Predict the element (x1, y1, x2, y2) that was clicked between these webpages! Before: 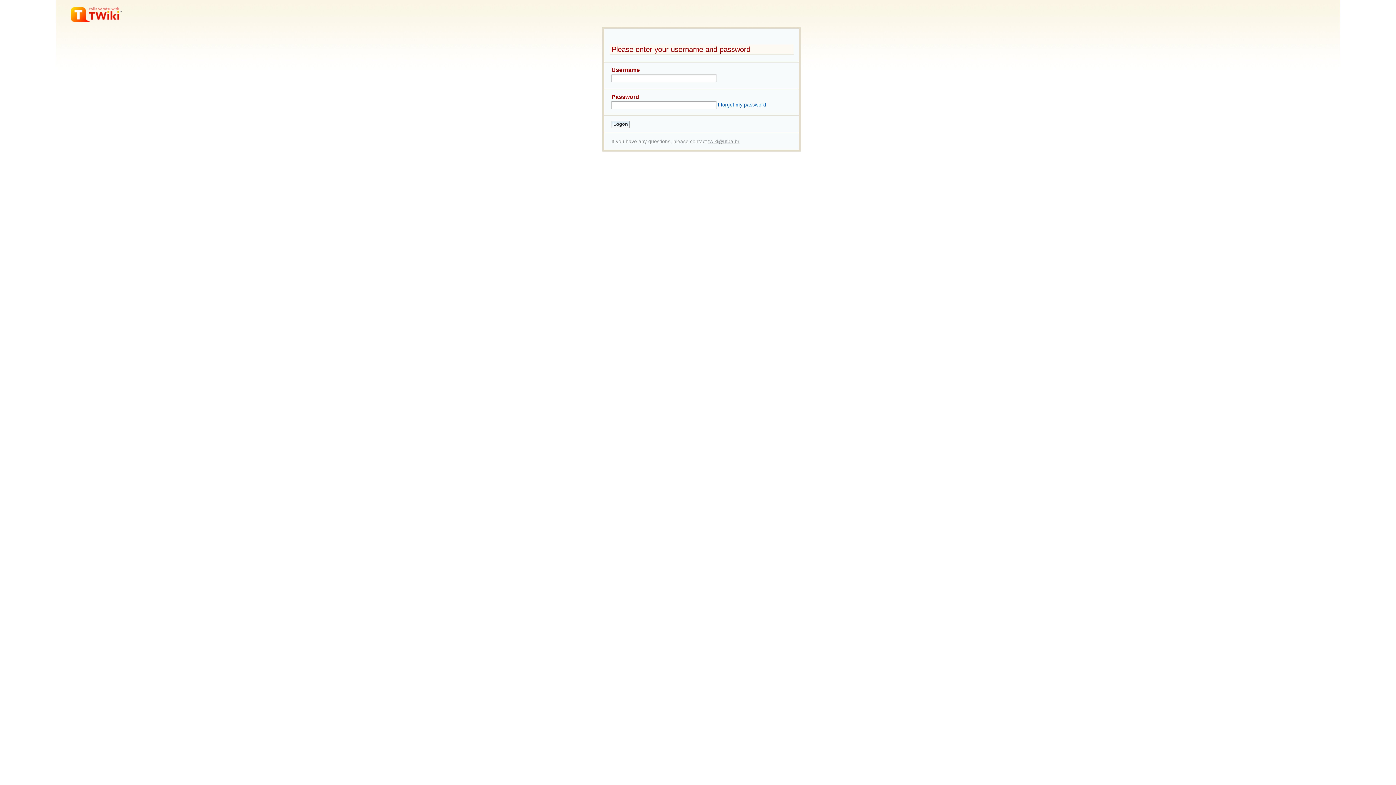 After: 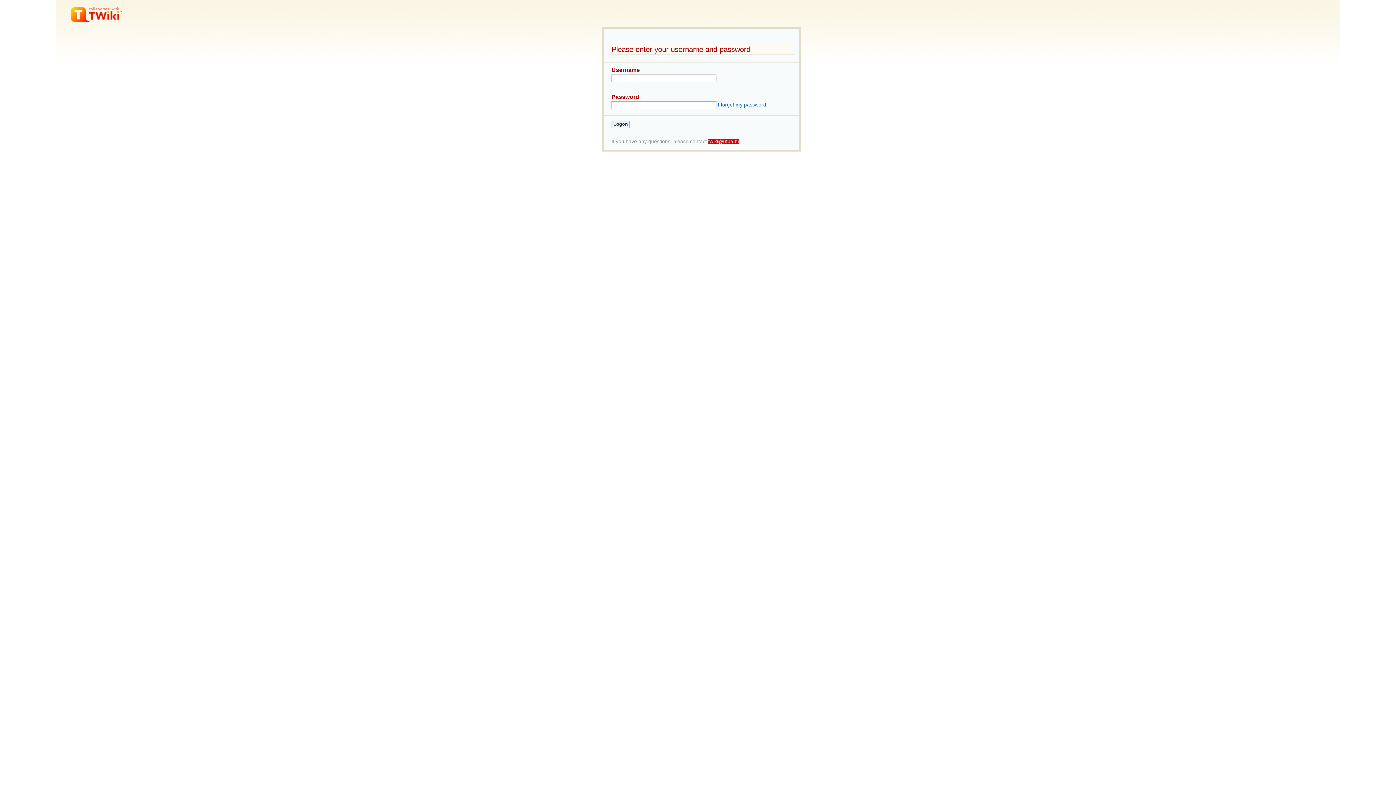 Action: bbox: (708, 138, 739, 144) label: twiki@ufba.br